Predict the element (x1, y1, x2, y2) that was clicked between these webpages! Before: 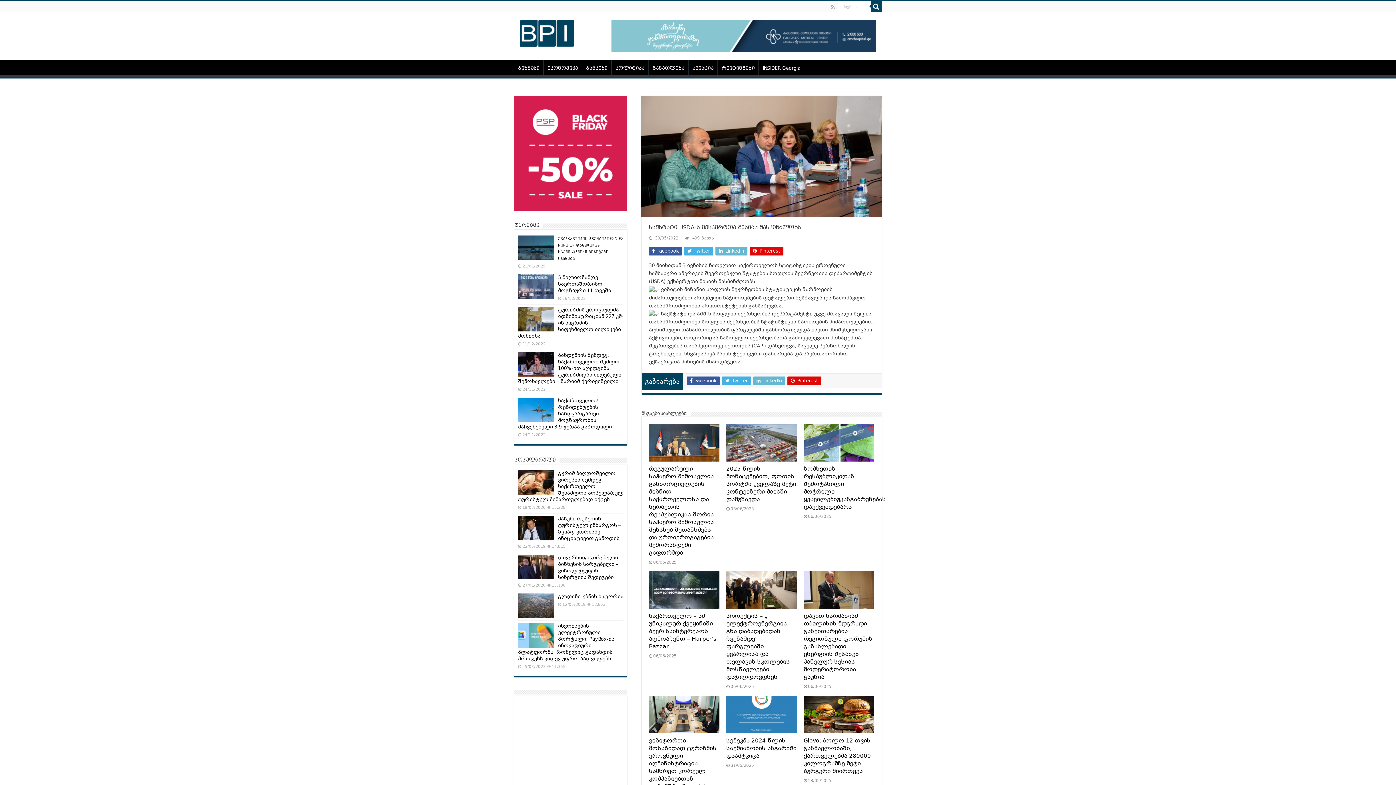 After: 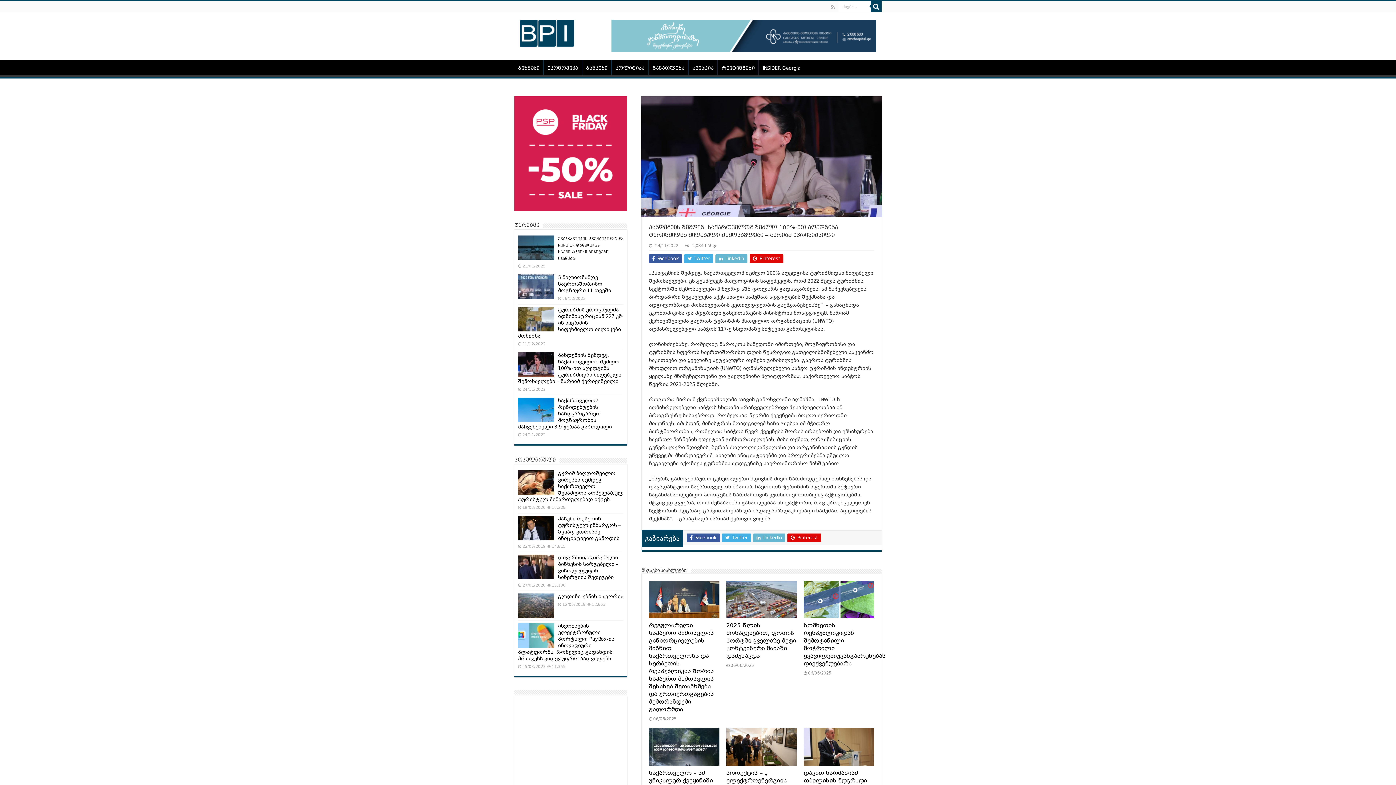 Action: label: პანდემიის შემდეგ, საქართველომ შეძლო 100%-ით აღედგინა ტურიზმიდან მიღებული შემოსავლები – მარიამ ქვრივიშვილი bbox: (518, 352, 621, 384)